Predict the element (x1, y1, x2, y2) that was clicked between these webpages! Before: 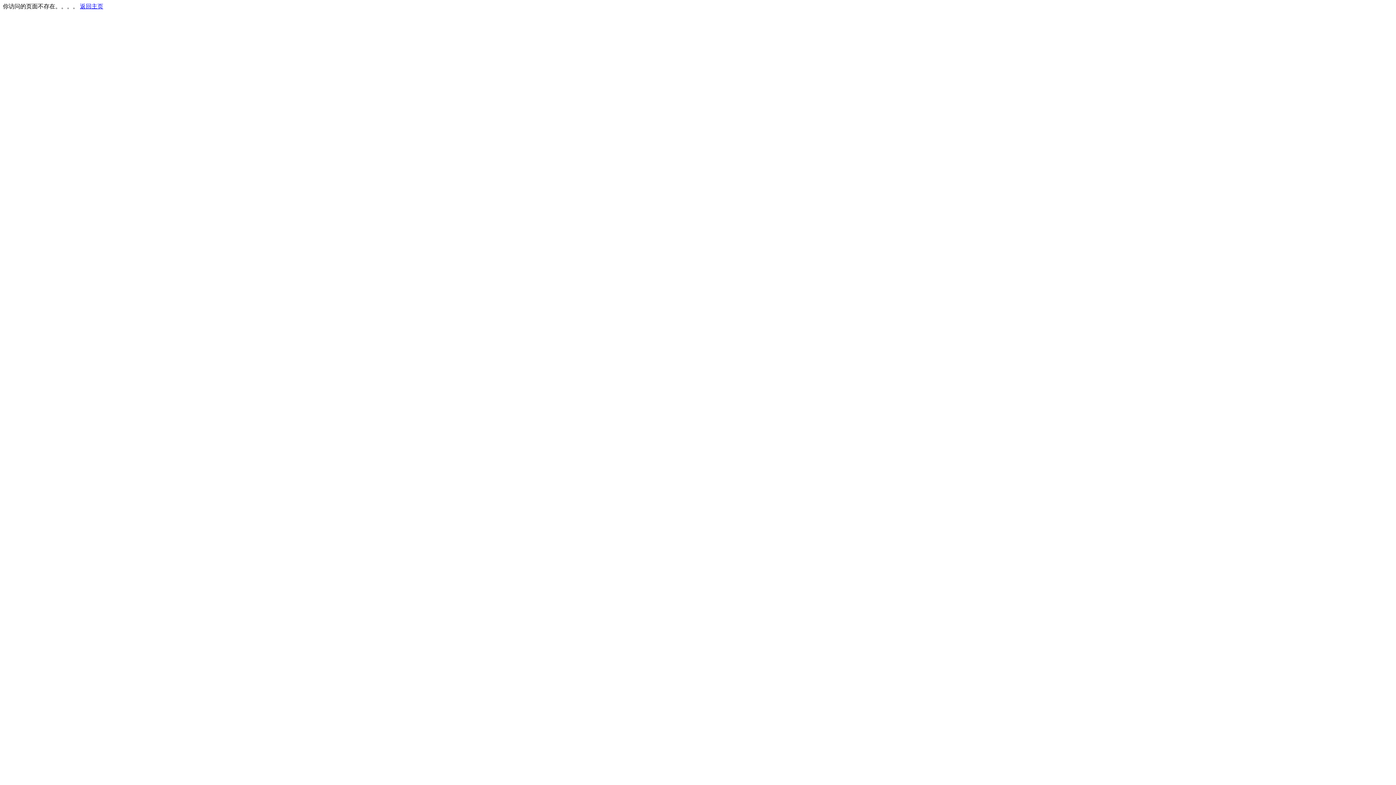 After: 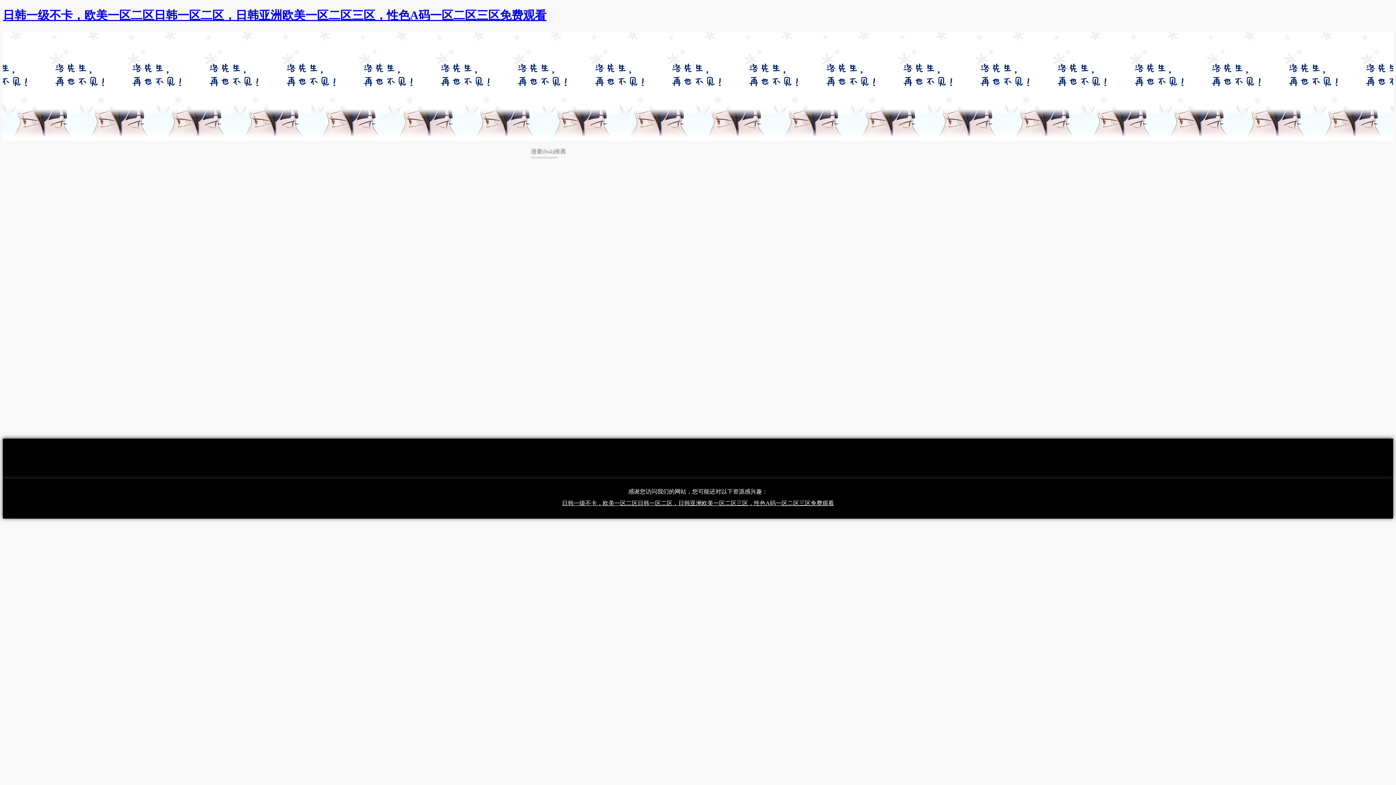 Action: bbox: (80, 3, 103, 9) label: 返回主页